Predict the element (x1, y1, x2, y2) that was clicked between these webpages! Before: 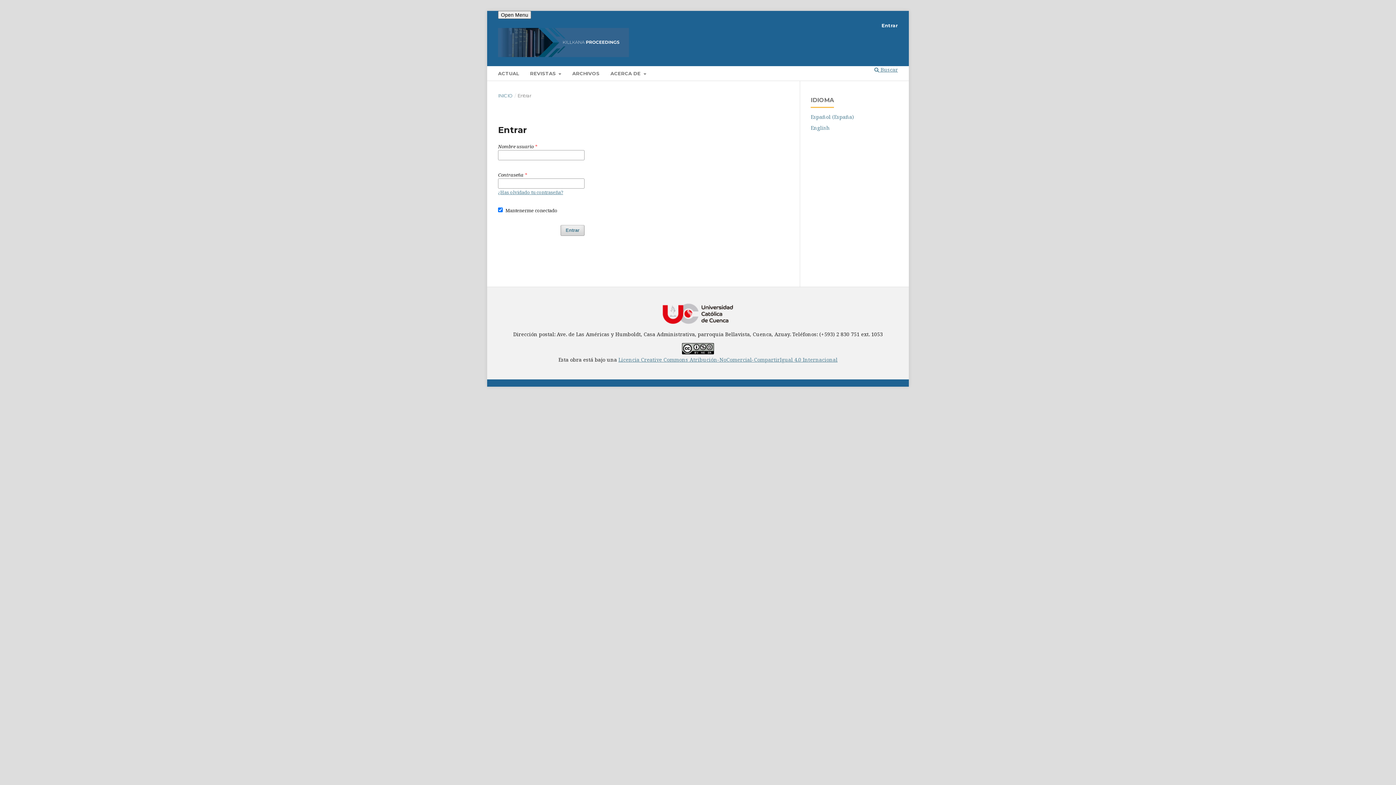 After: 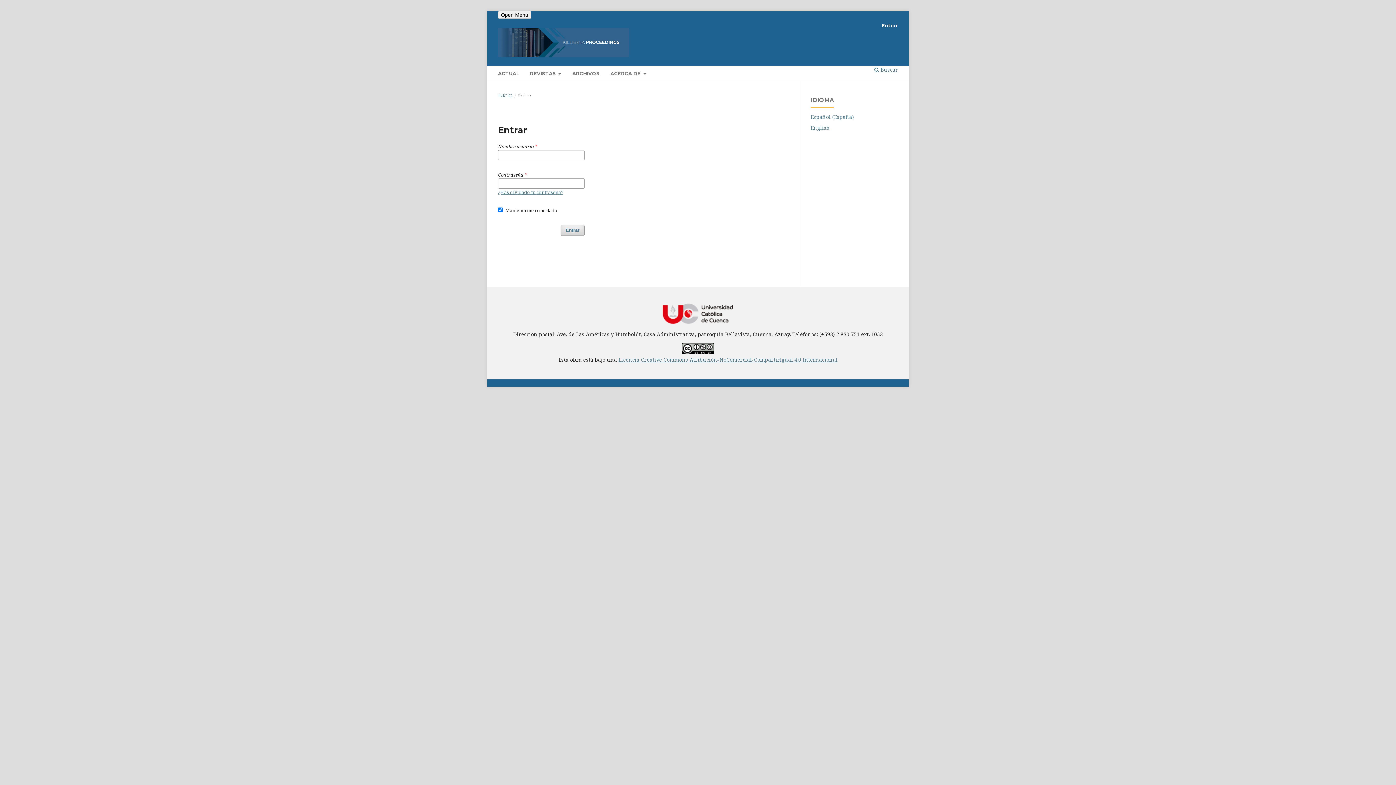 Action: label: INICIO bbox: (498, 92, 513, 99)